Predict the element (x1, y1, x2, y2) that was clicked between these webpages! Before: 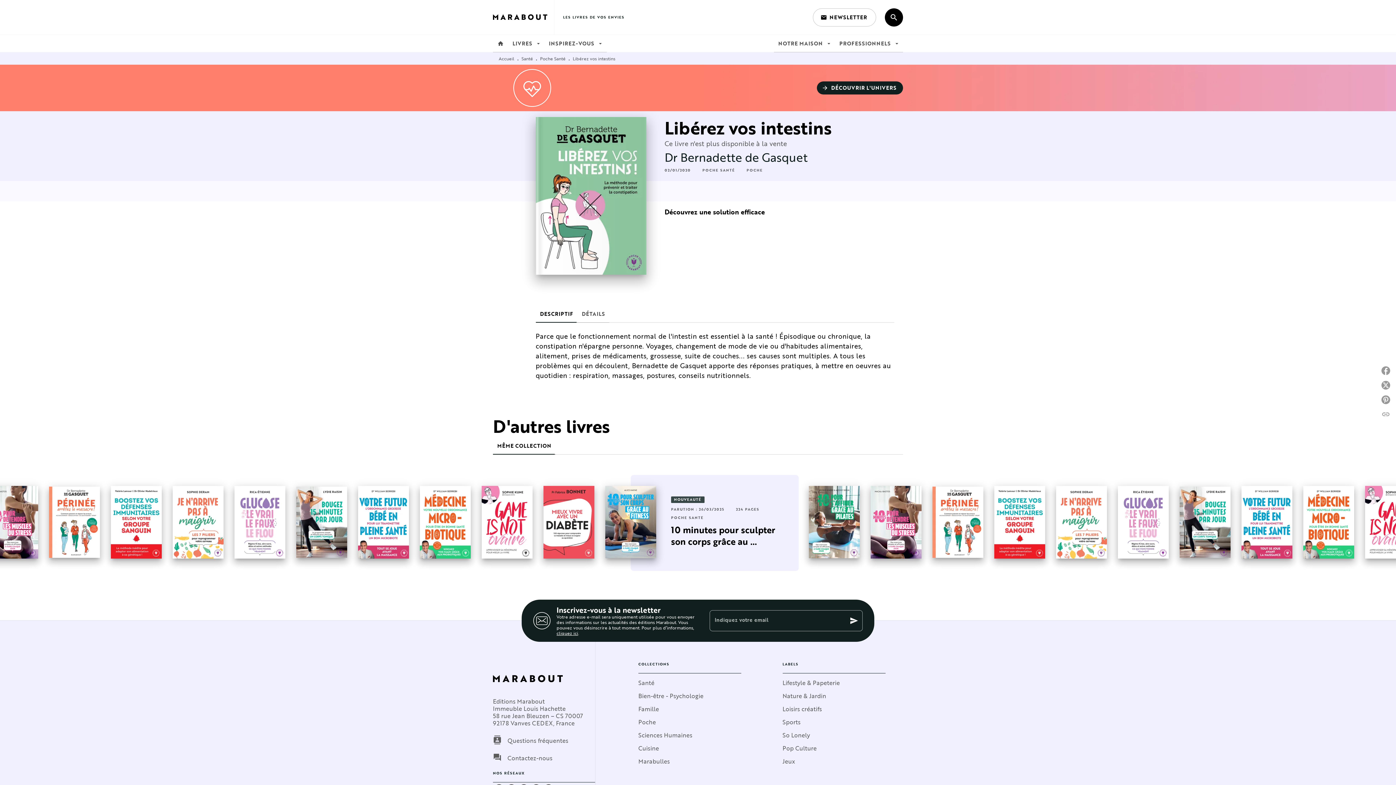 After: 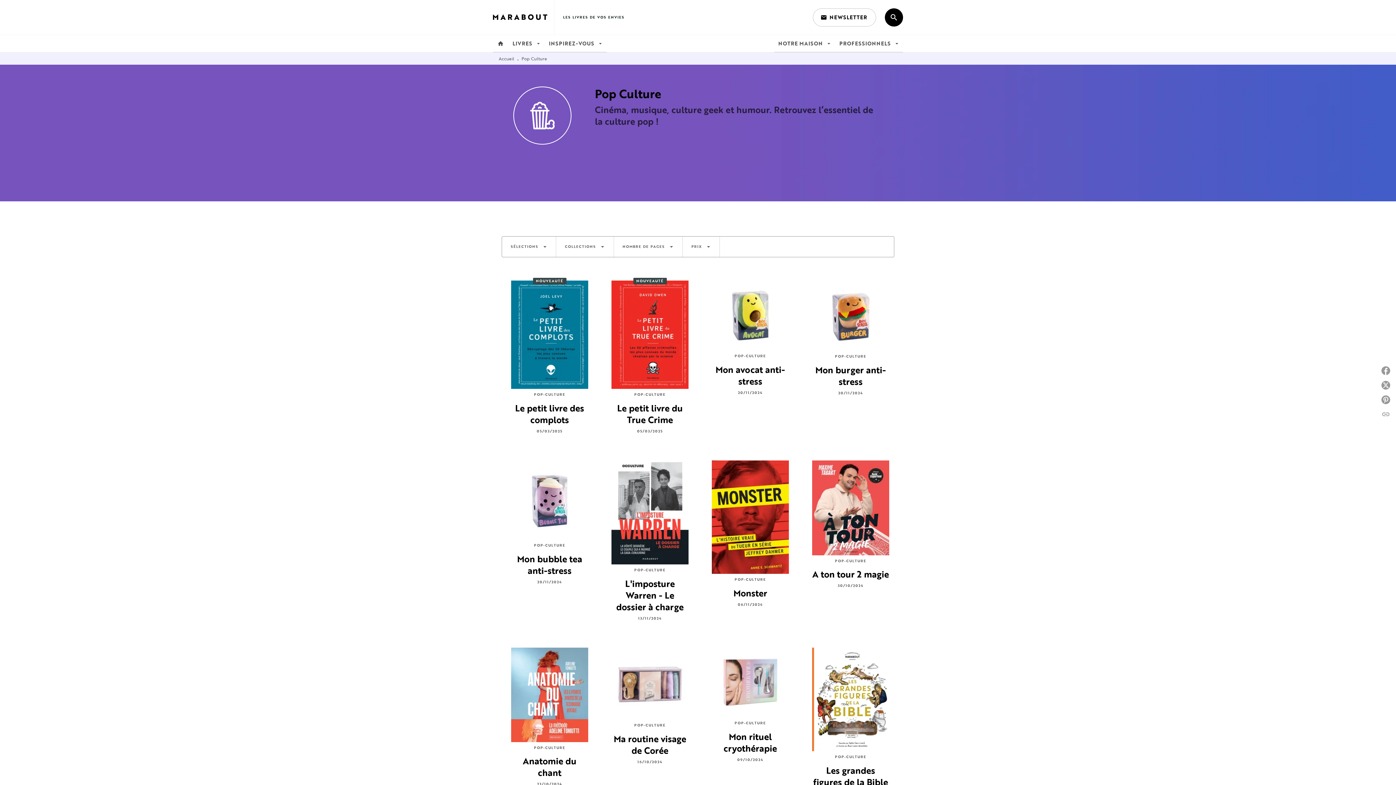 Action: bbox: (782, 745, 816, 752) label: Pop Culture